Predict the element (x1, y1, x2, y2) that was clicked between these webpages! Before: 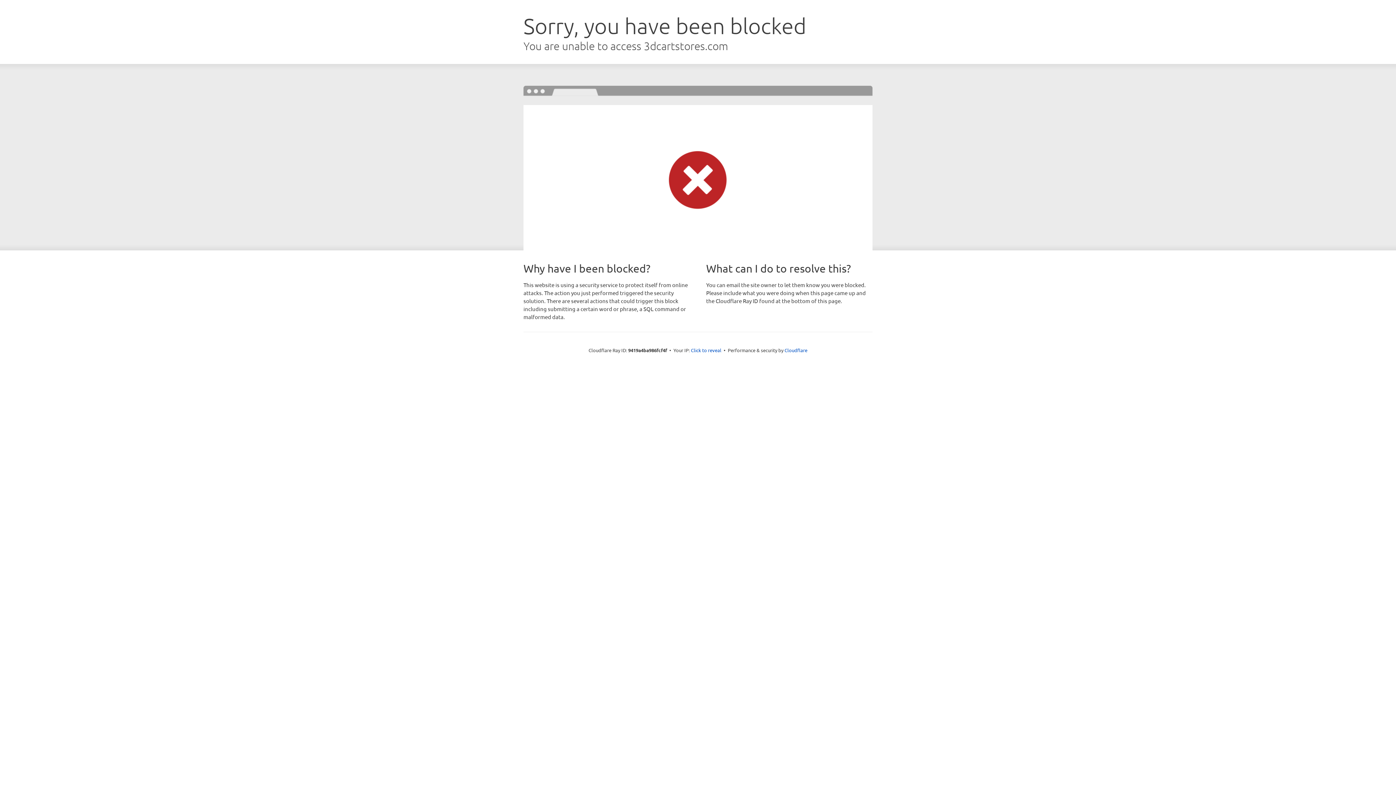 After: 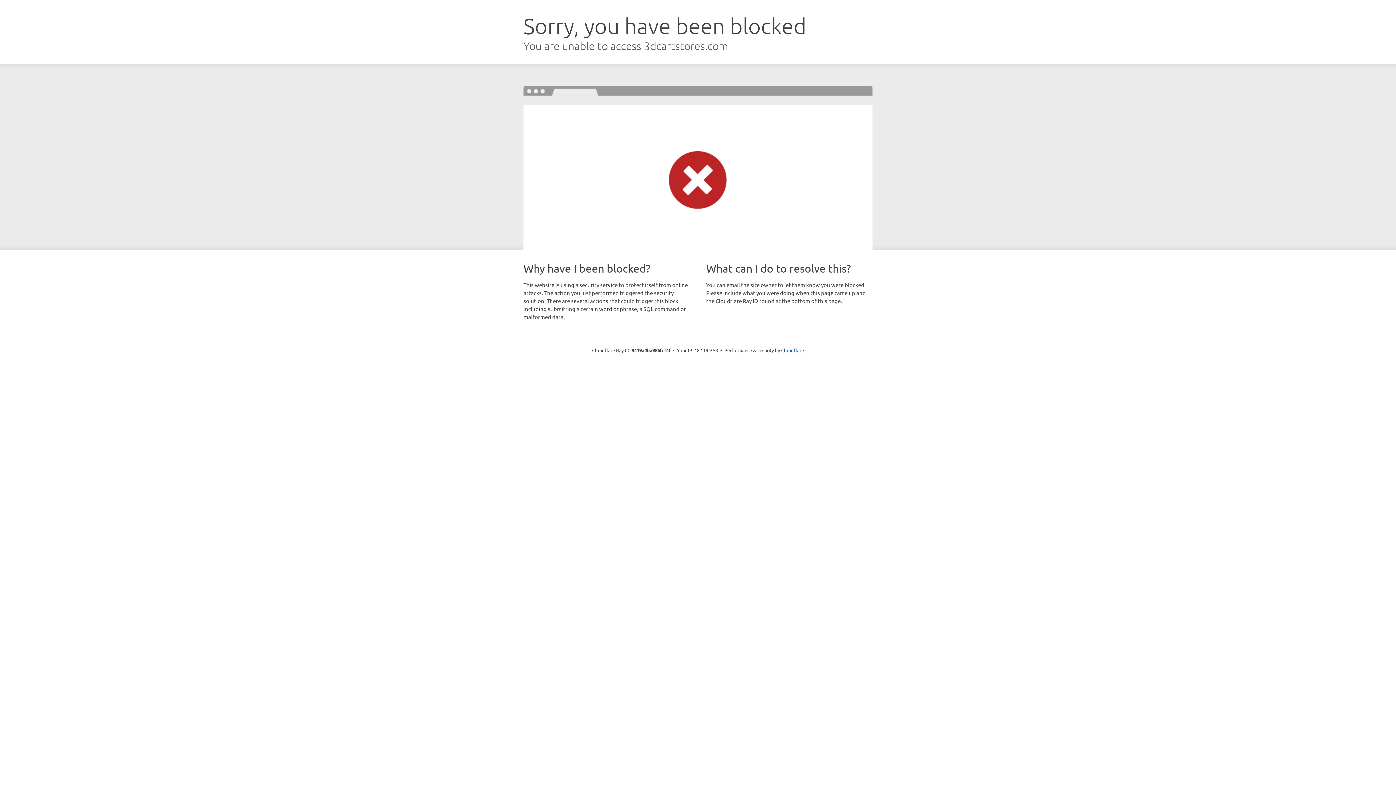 Action: label: Click to reveal bbox: (691, 346, 721, 353)